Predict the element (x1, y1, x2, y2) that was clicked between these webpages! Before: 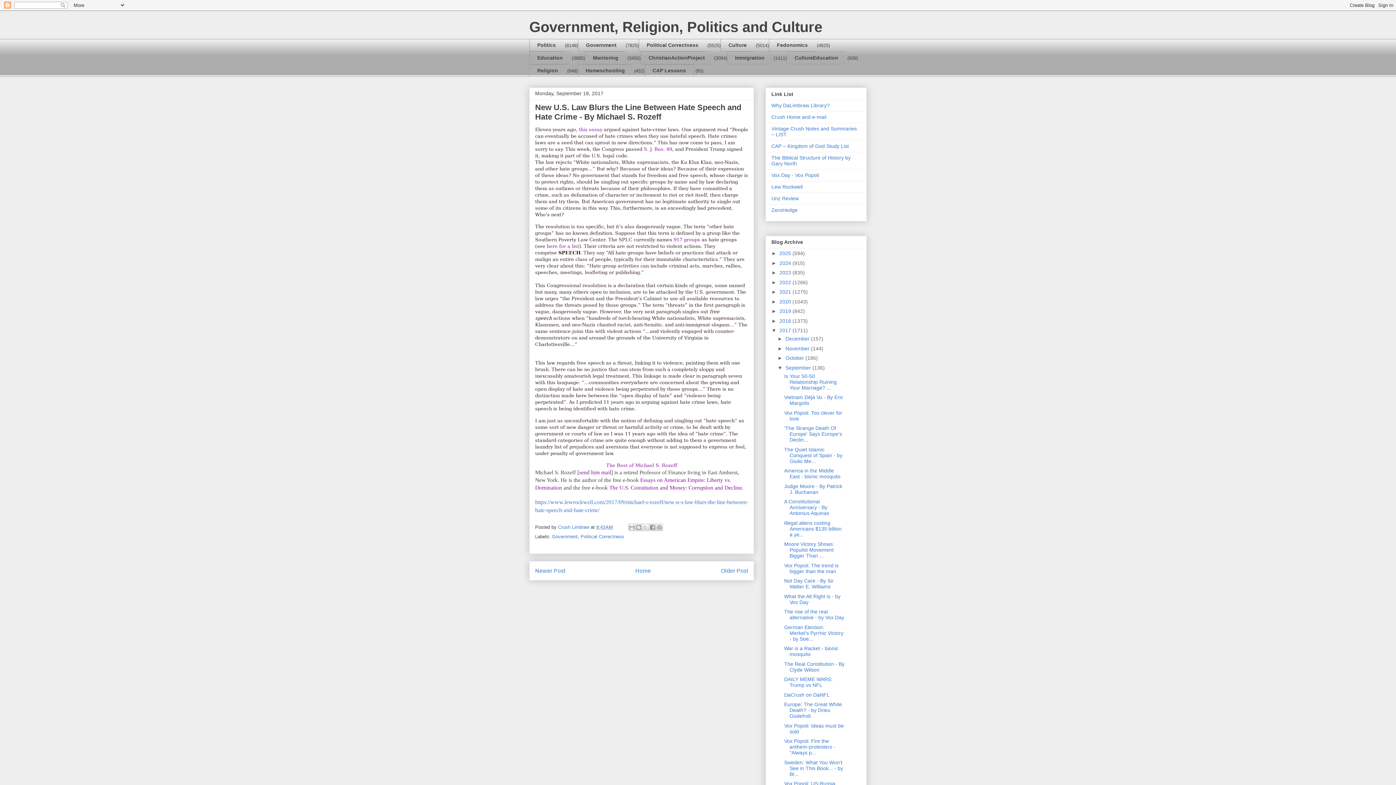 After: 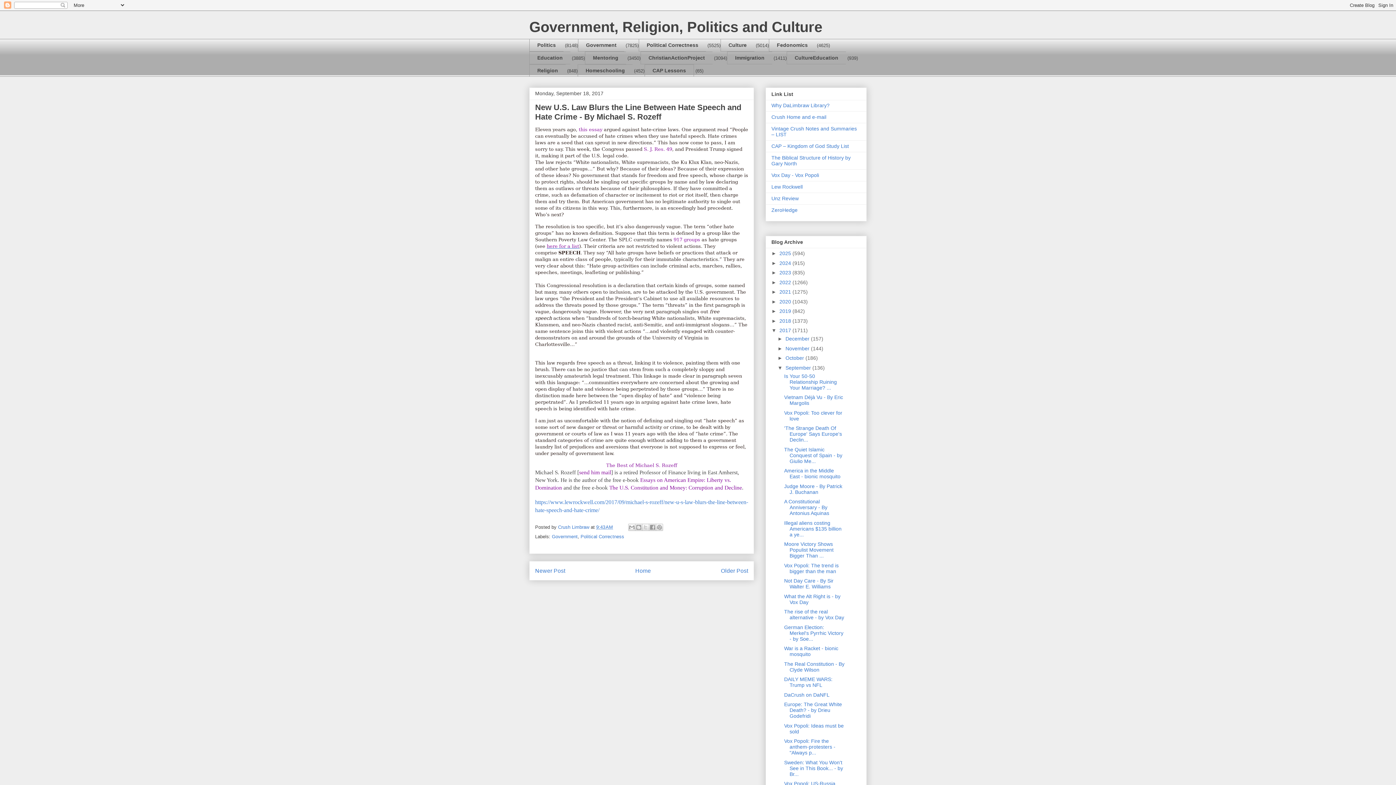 Action: label: here for a list bbox: (546, 243, 579, 249)